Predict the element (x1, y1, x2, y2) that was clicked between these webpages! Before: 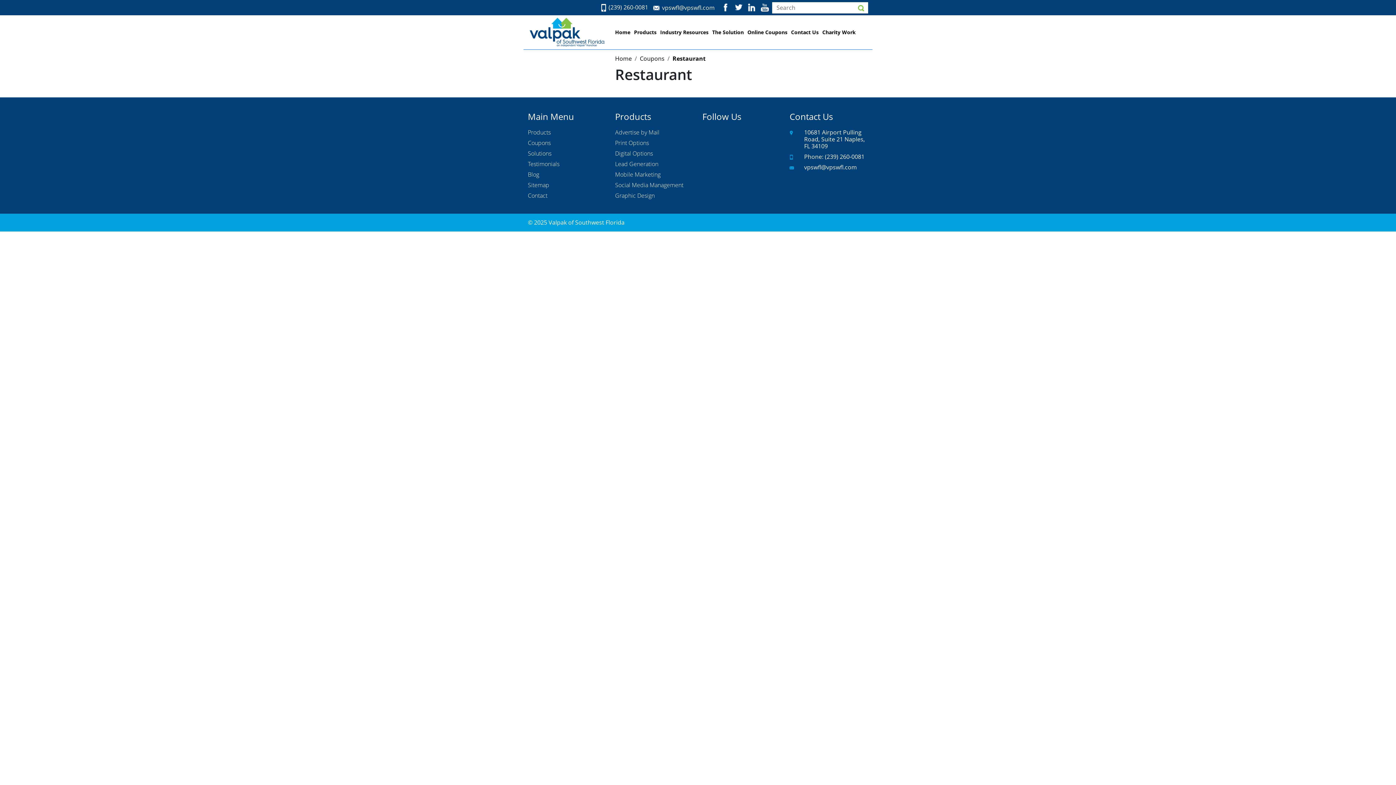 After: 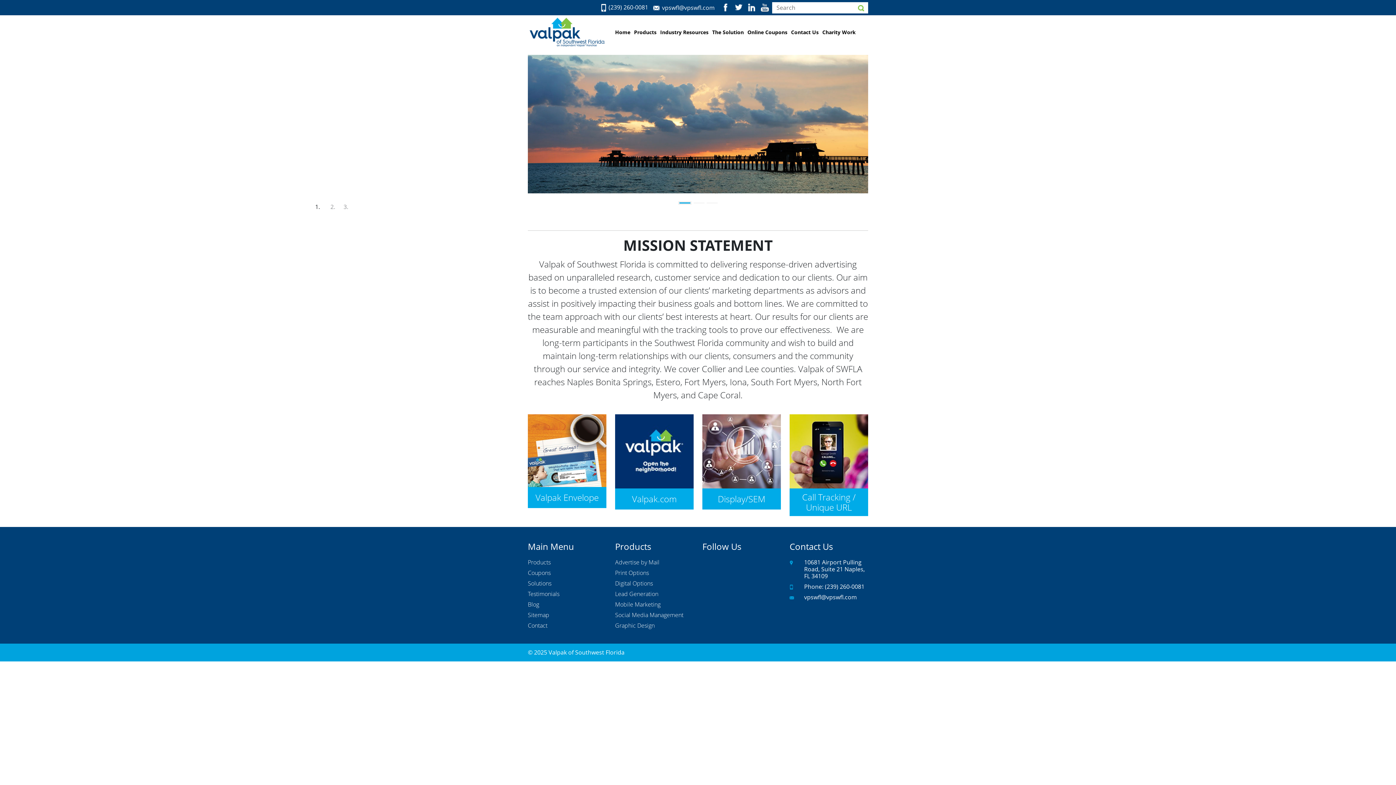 Action: label: Home bbox: (613, 27, 632, 37)